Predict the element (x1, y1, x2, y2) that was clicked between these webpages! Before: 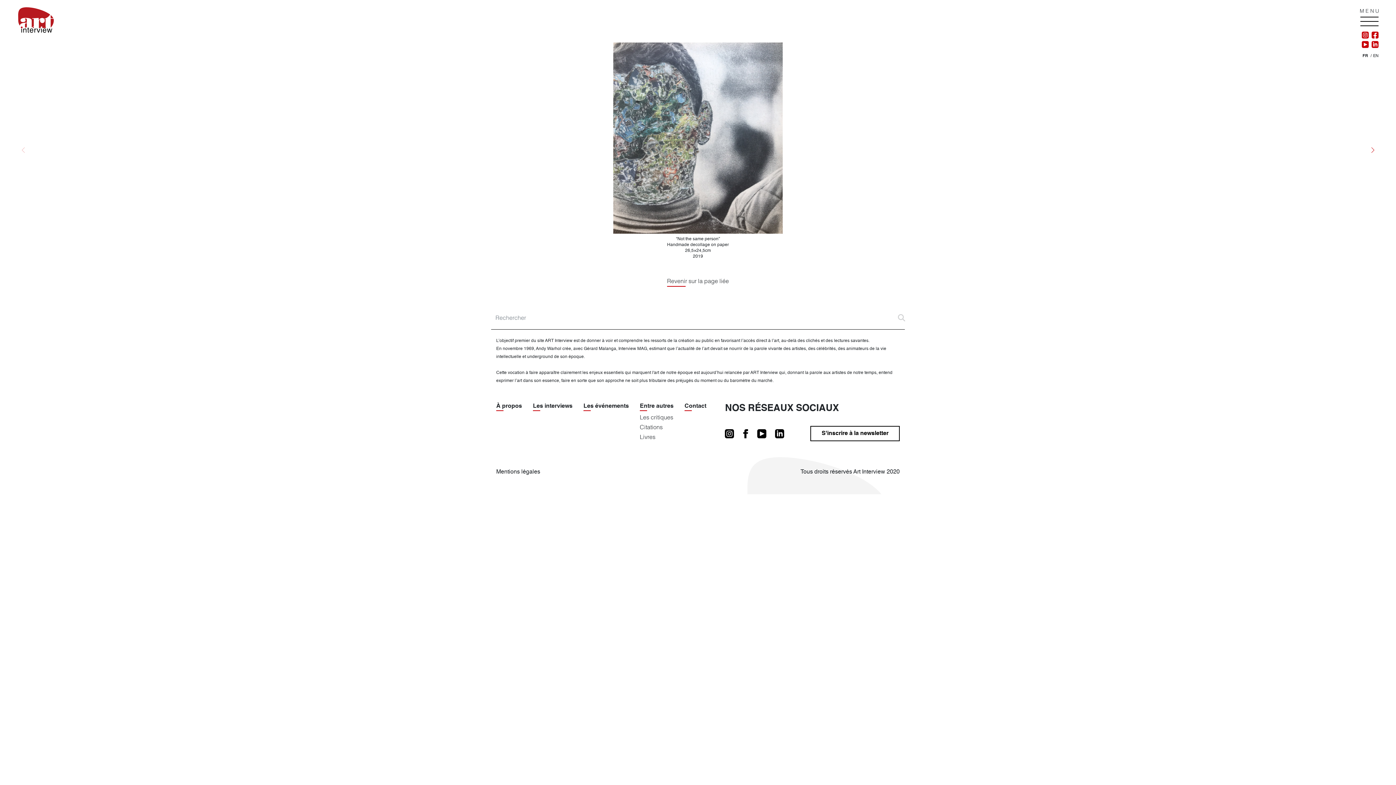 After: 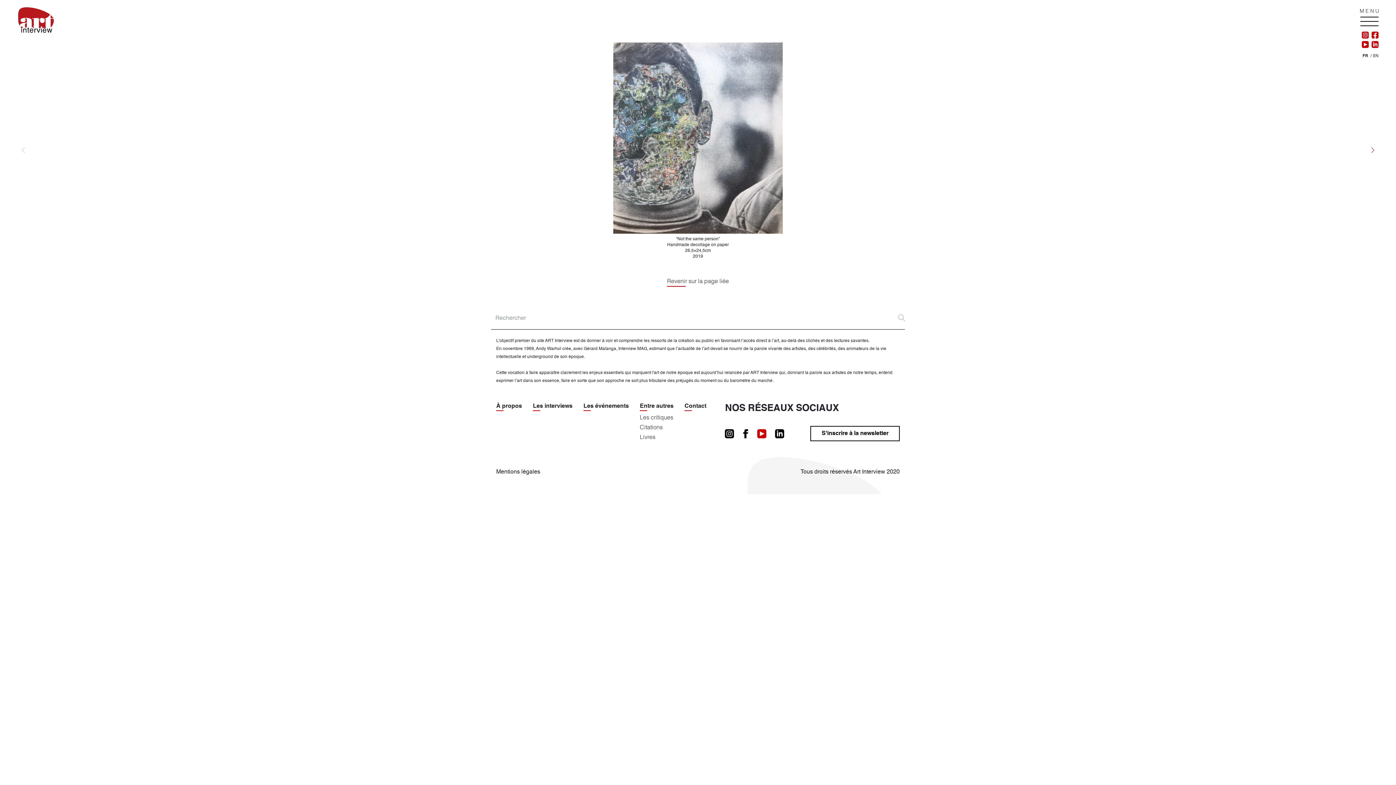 Action: label:   bbox: (757, 430, 775, 436)